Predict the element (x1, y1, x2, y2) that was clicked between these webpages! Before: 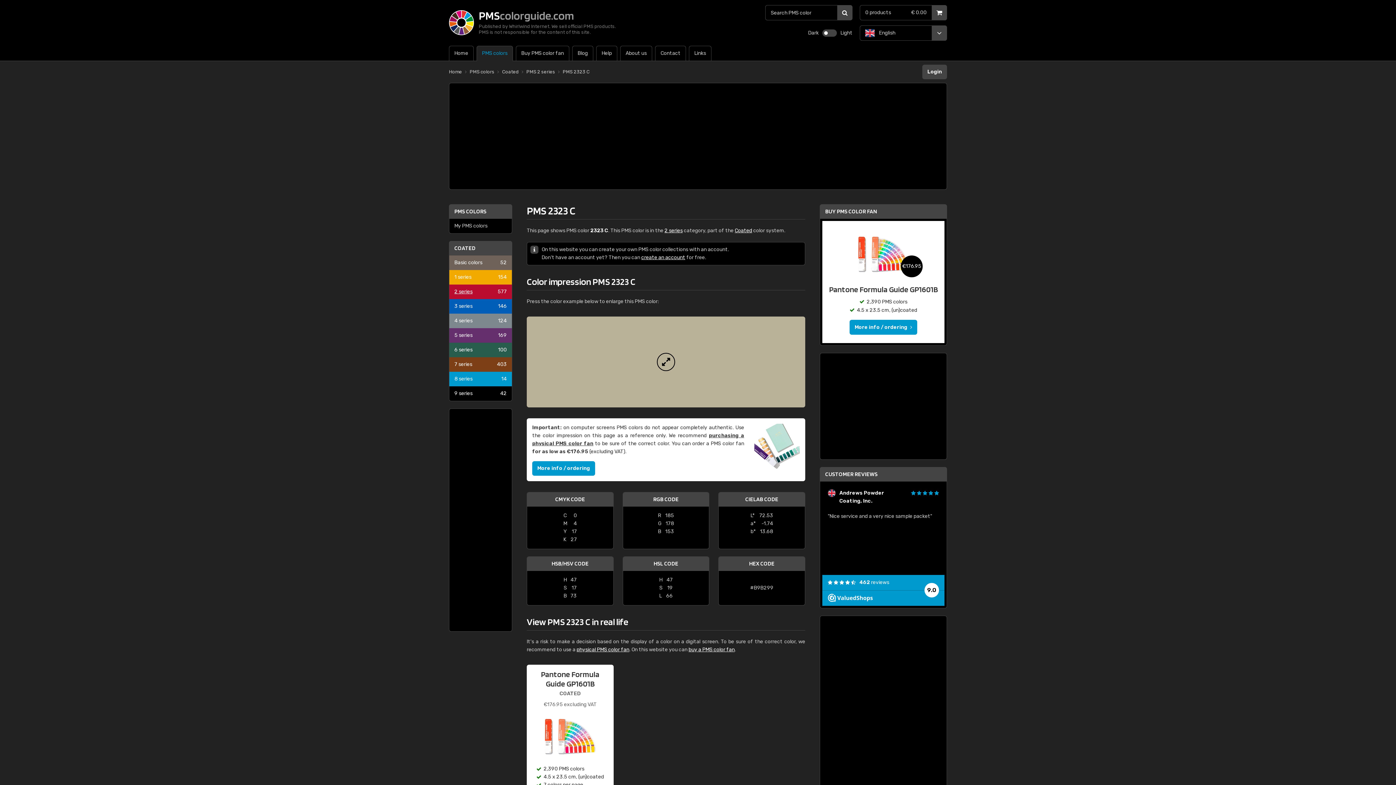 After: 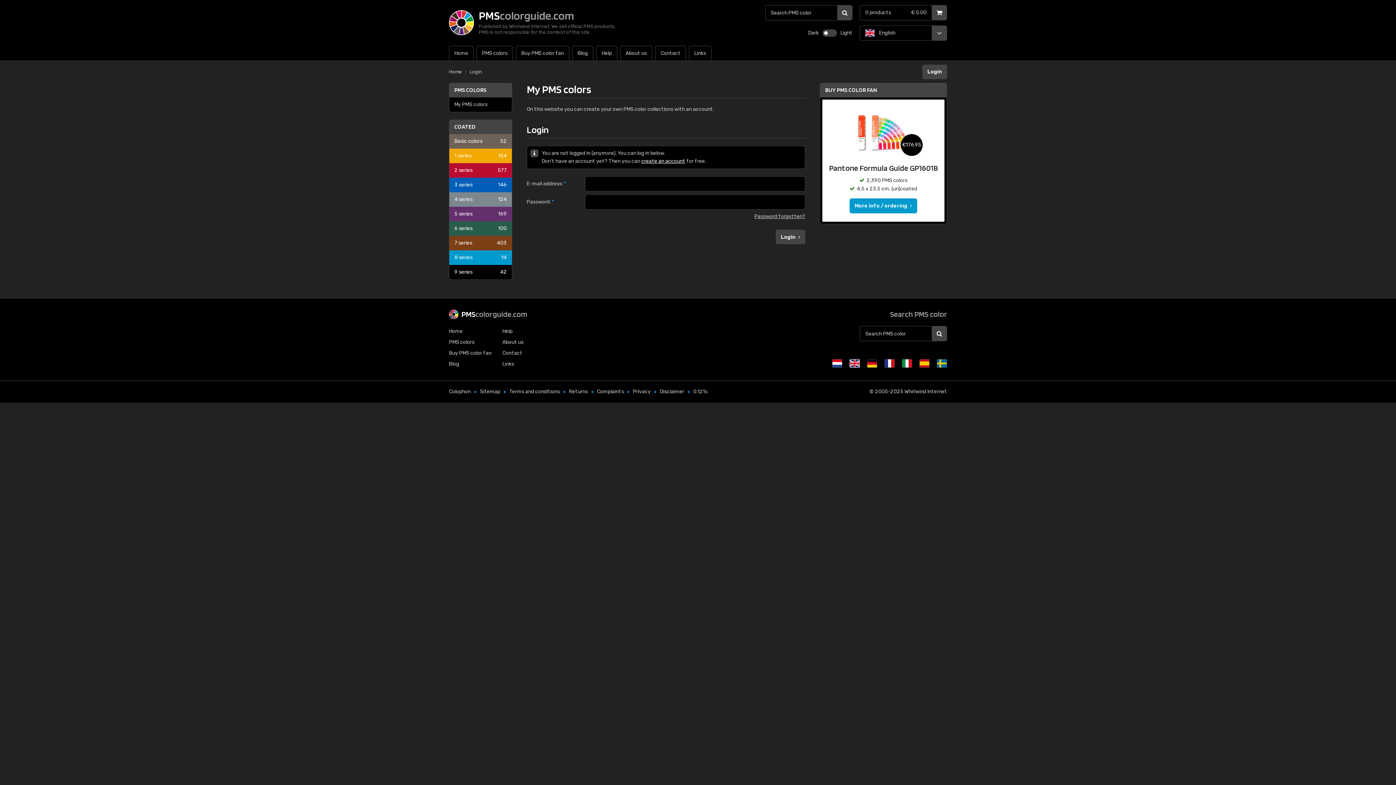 Action: bbox: (449, 218, 512, 233) label: My PMS colors